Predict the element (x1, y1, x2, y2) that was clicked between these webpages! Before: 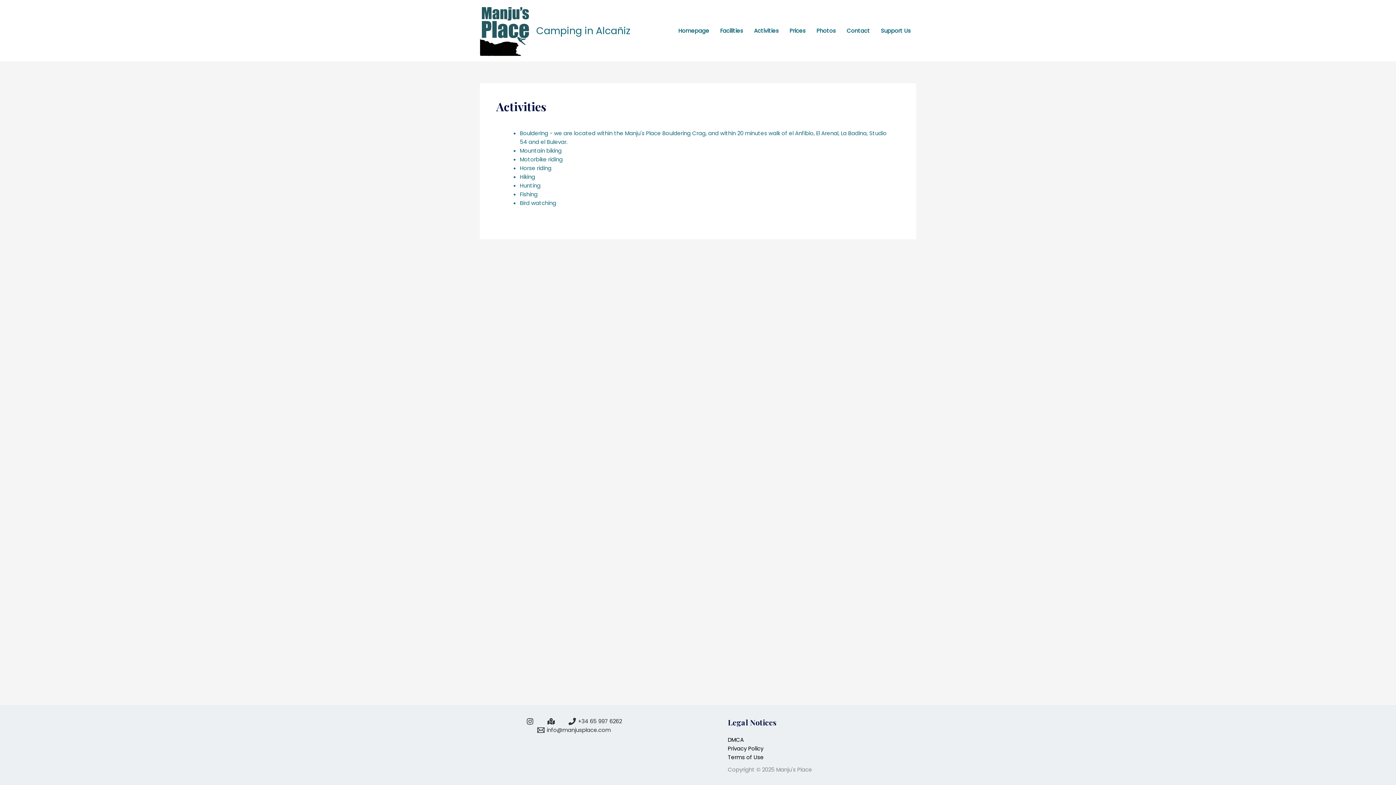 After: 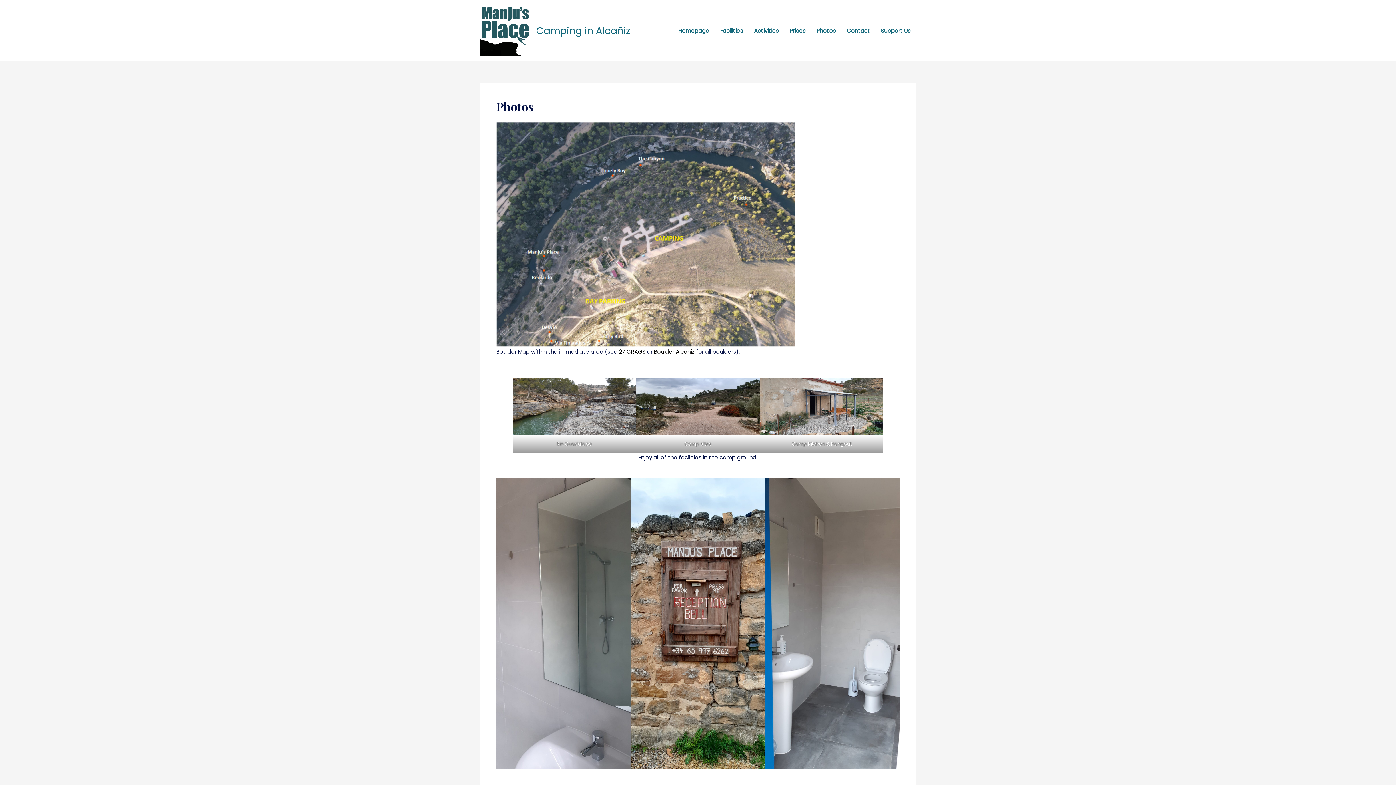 Action: label: Photos bbox: (811, 18, 841, 43)